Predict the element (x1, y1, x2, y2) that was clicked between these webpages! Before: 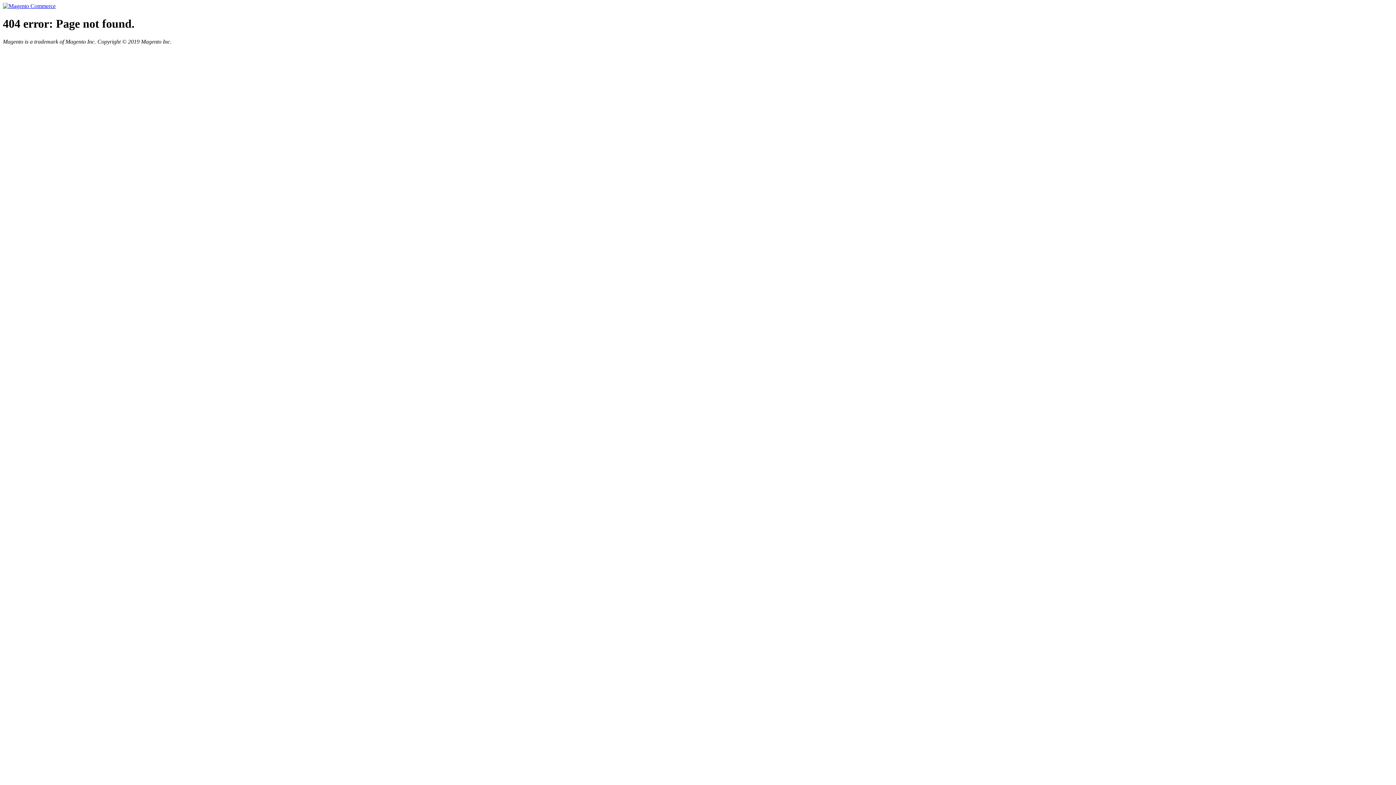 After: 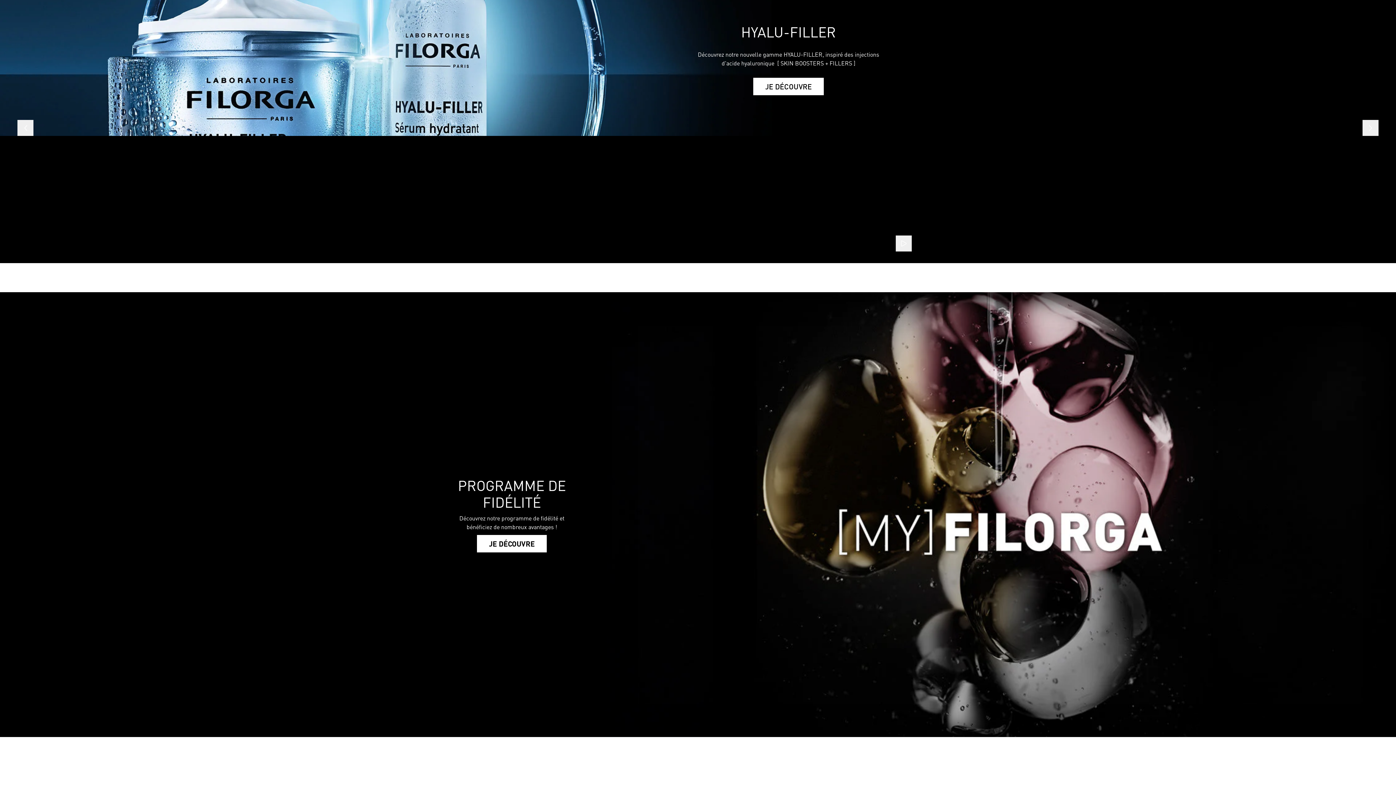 Action: bbox: (2, 2, 55, 9)